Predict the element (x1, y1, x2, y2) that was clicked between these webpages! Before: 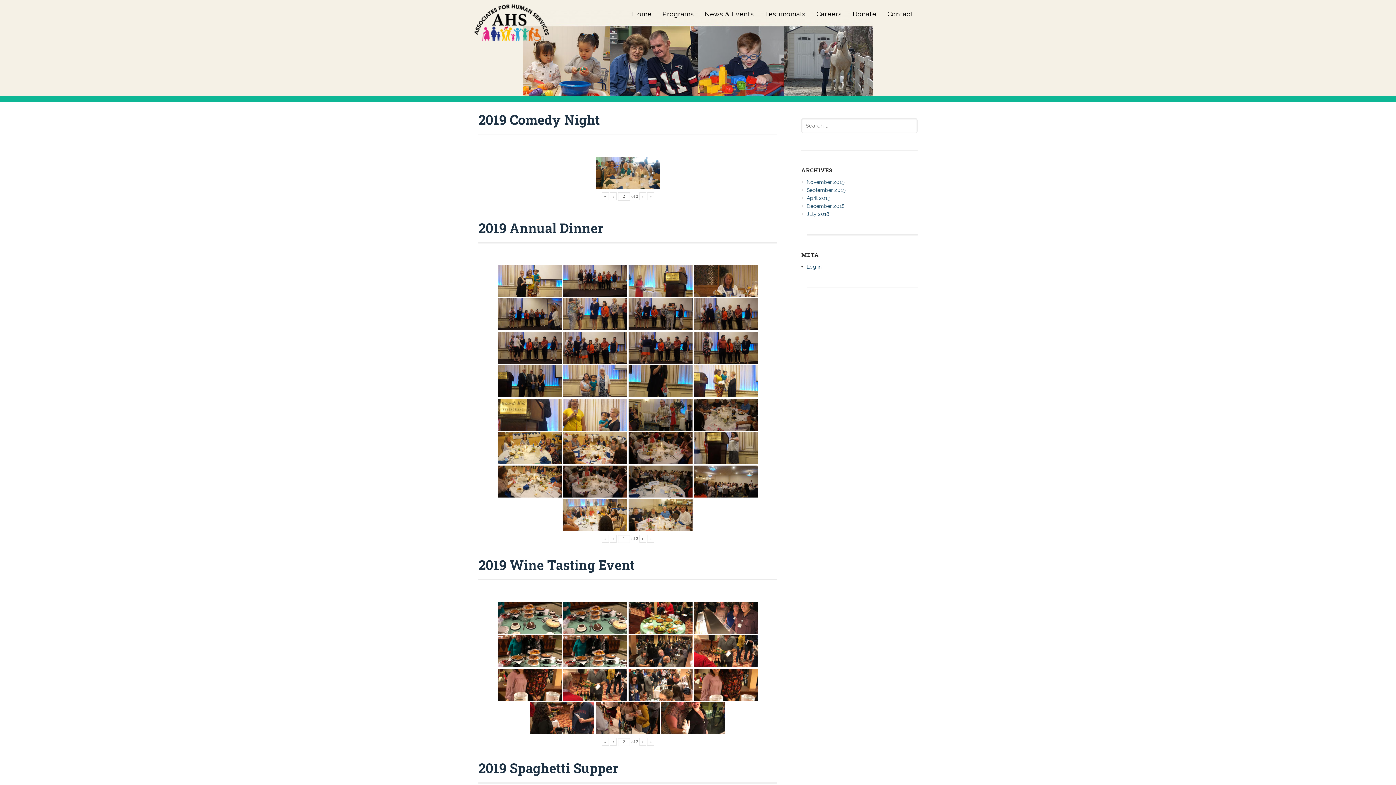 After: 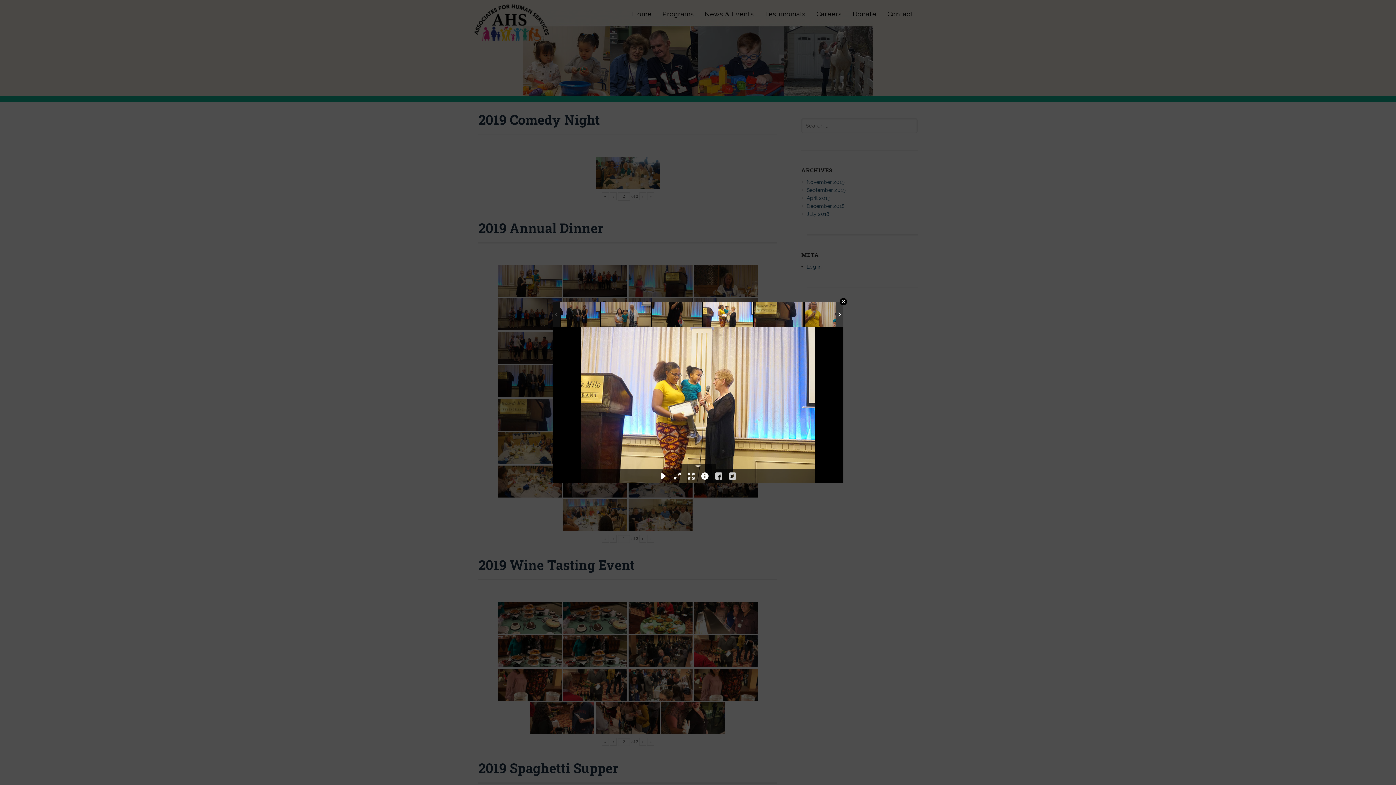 Action: bbox: (694, 365, 758, 397)